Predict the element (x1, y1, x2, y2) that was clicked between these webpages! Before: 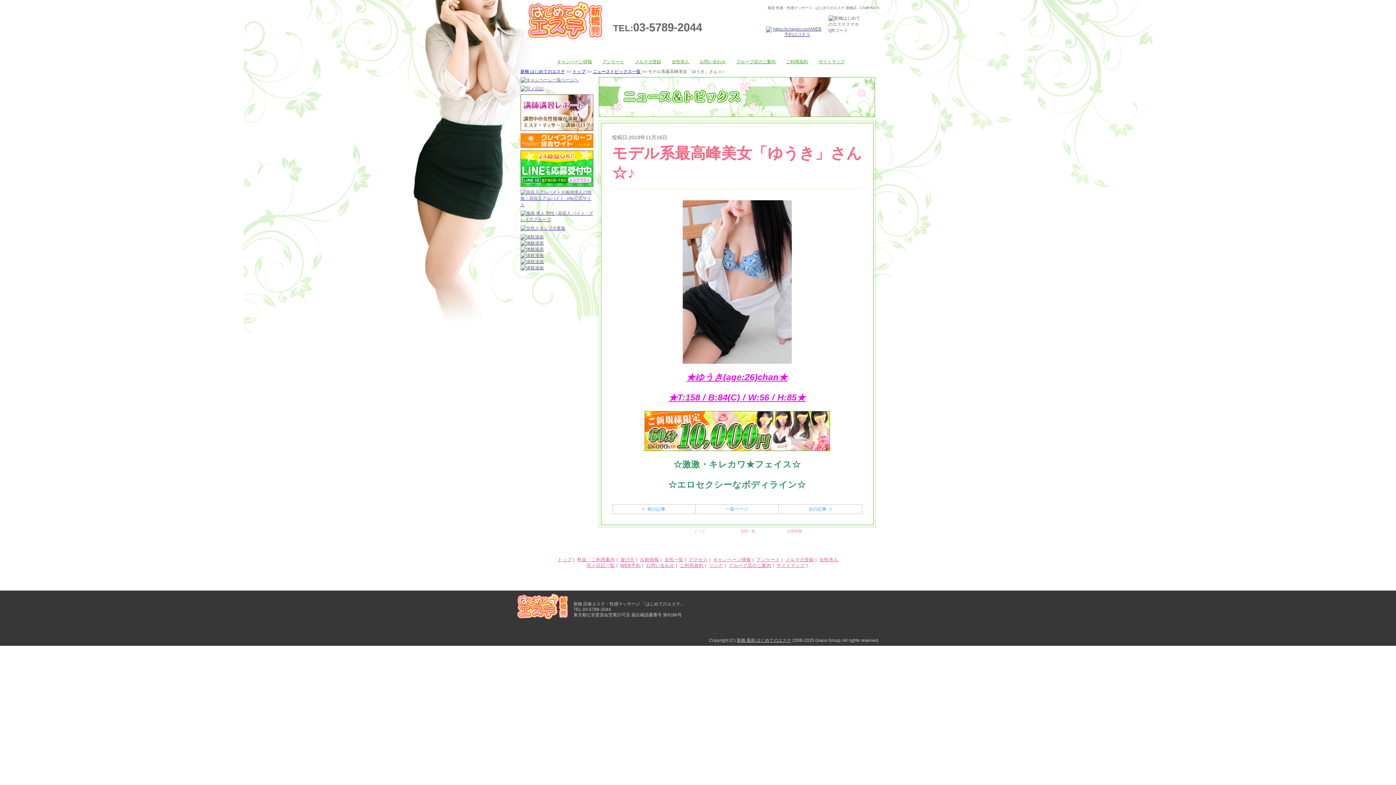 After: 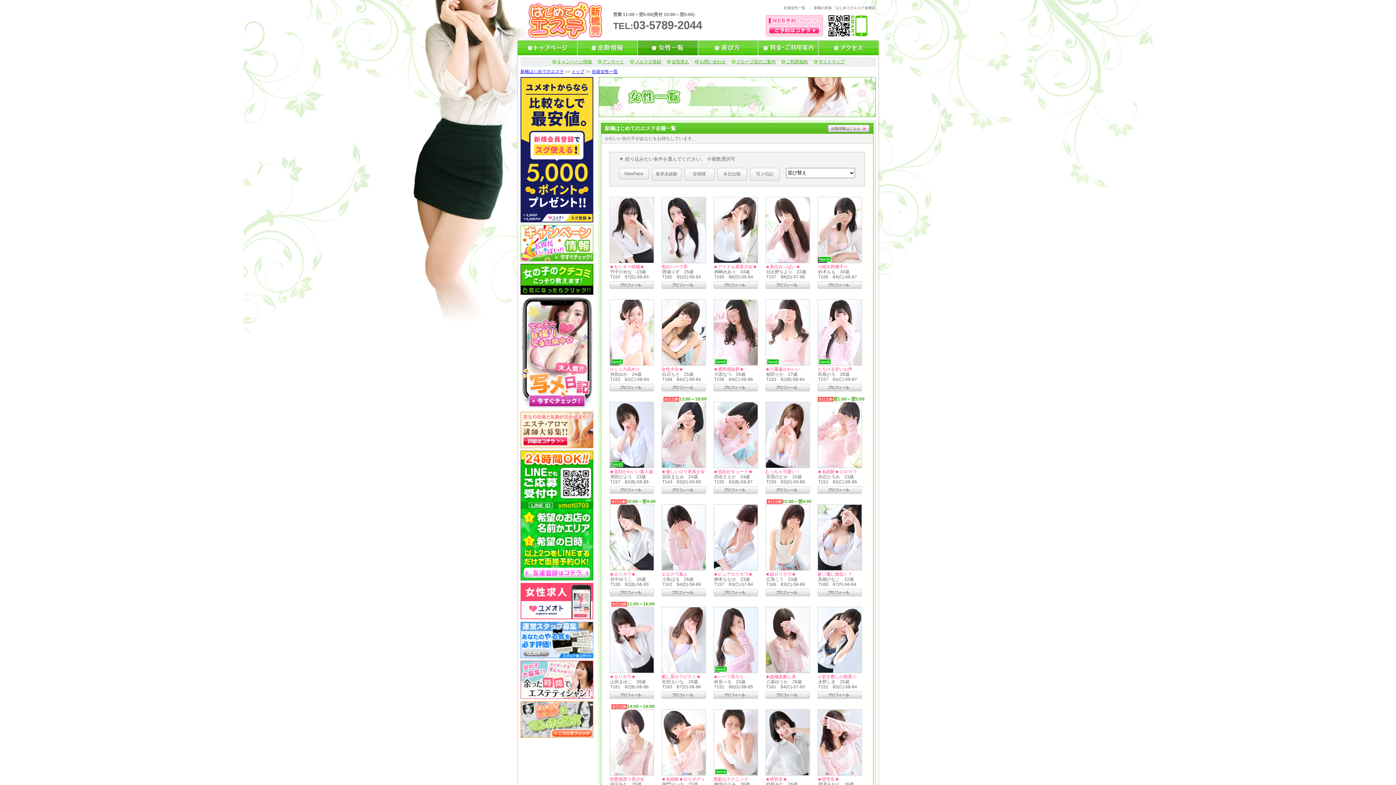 Action: bbox: (682, 358, 791, 363)